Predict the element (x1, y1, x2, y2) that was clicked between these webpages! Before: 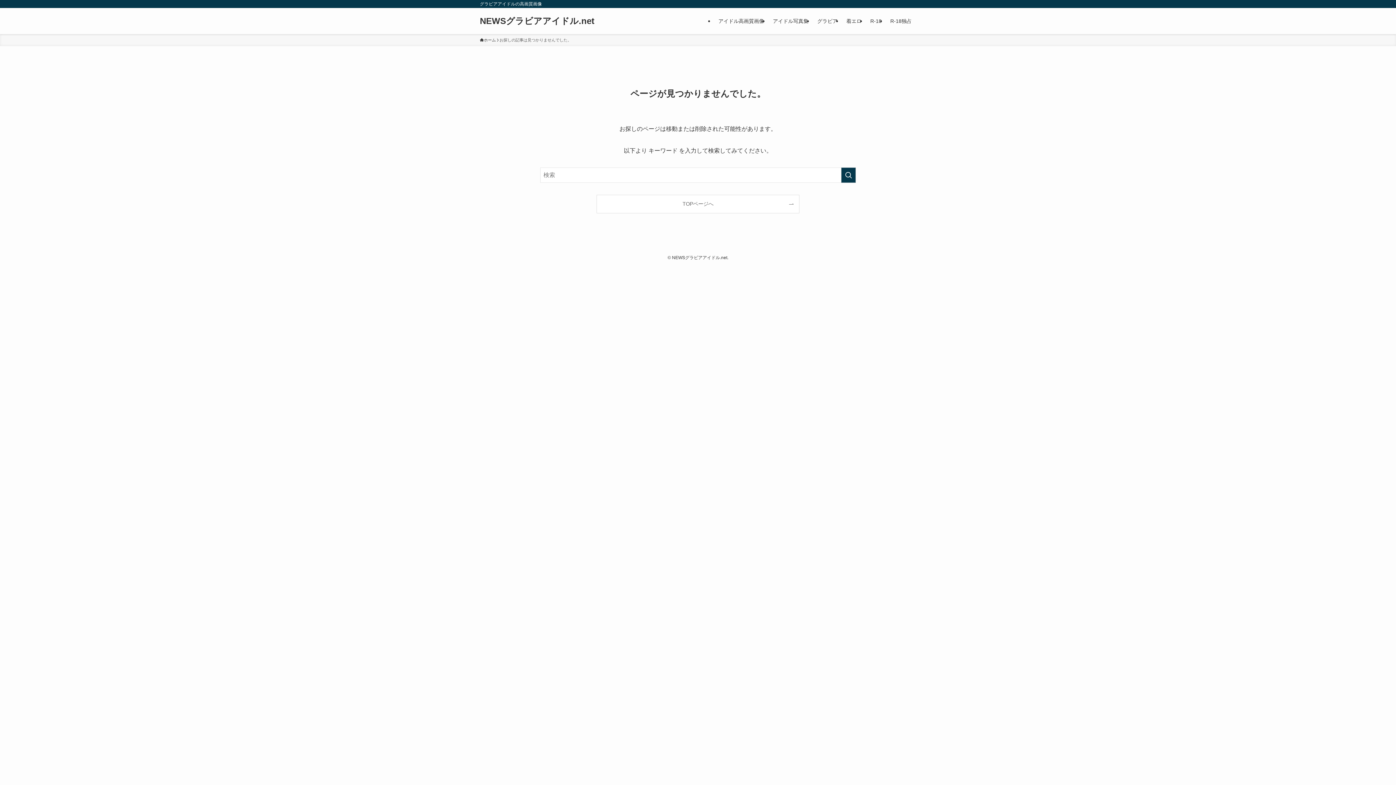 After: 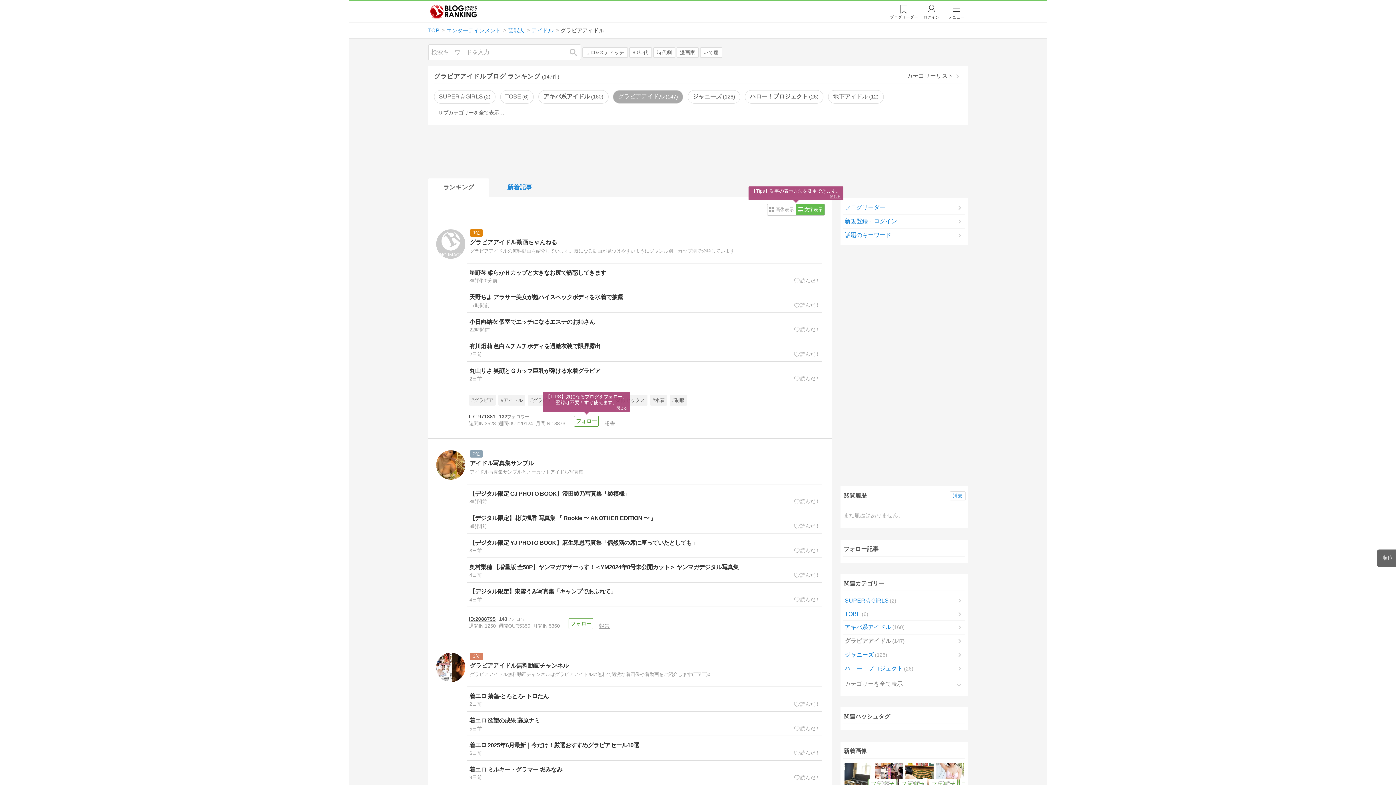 Action: bbox: (714, 8, 768, 34) label: アイドル高画質画像